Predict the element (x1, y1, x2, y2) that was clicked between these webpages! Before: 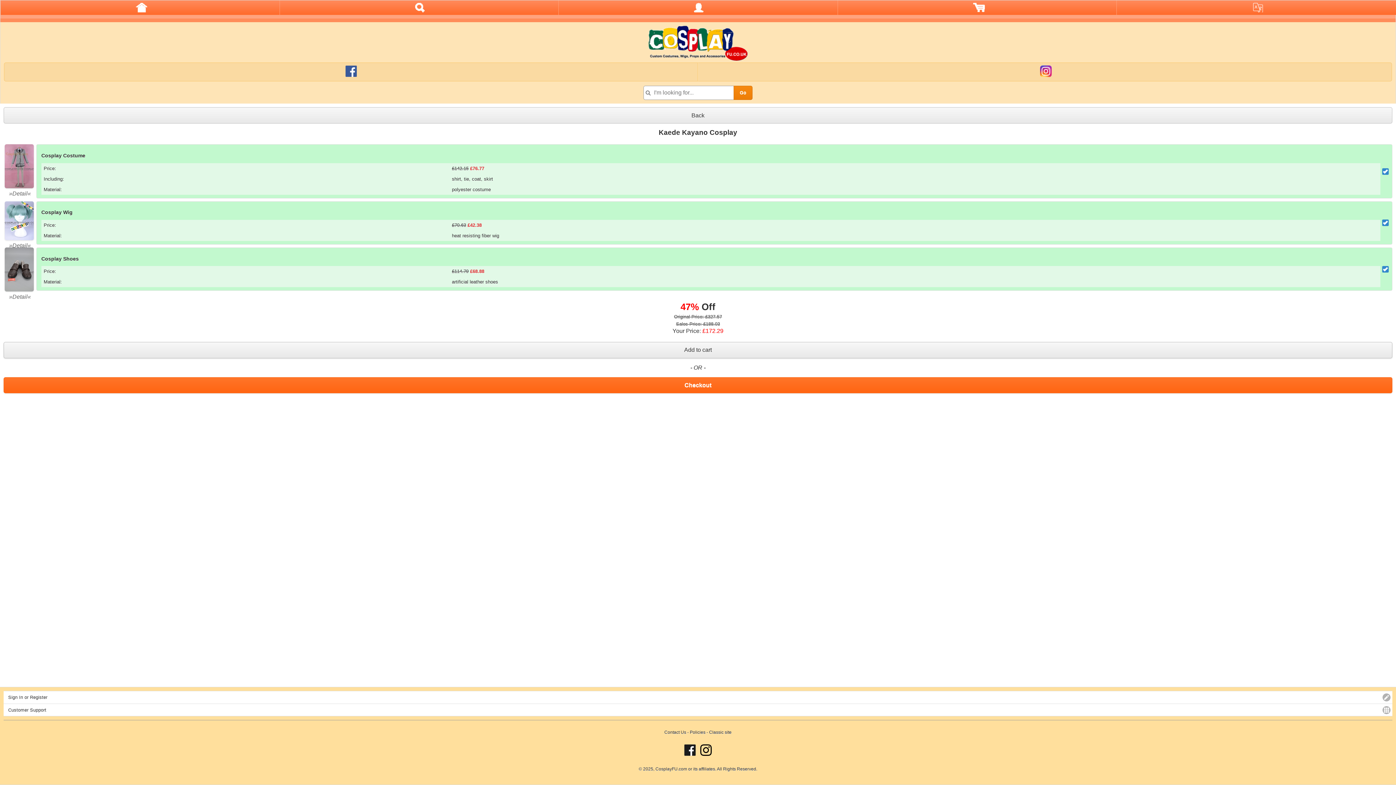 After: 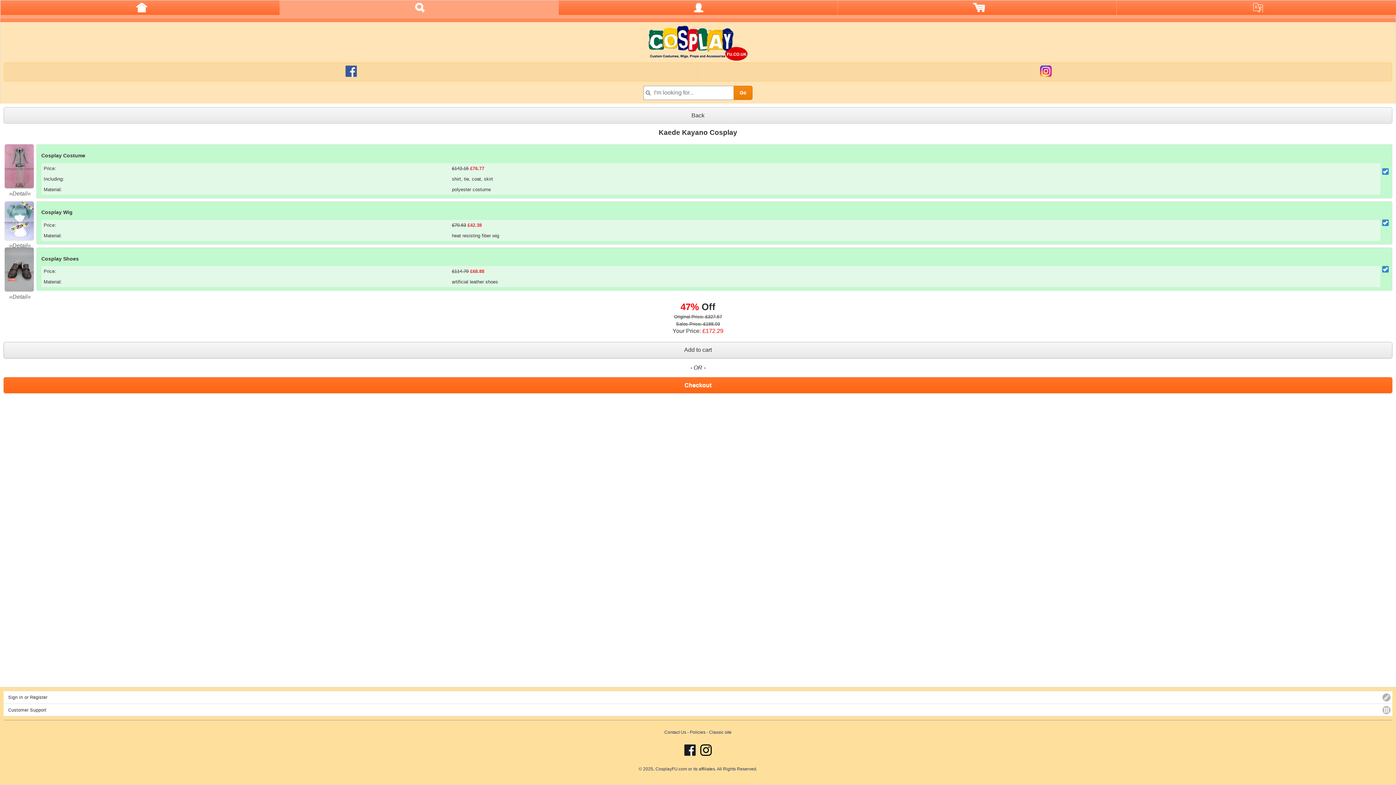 Action: bbox: (279, 0, 558, 14)